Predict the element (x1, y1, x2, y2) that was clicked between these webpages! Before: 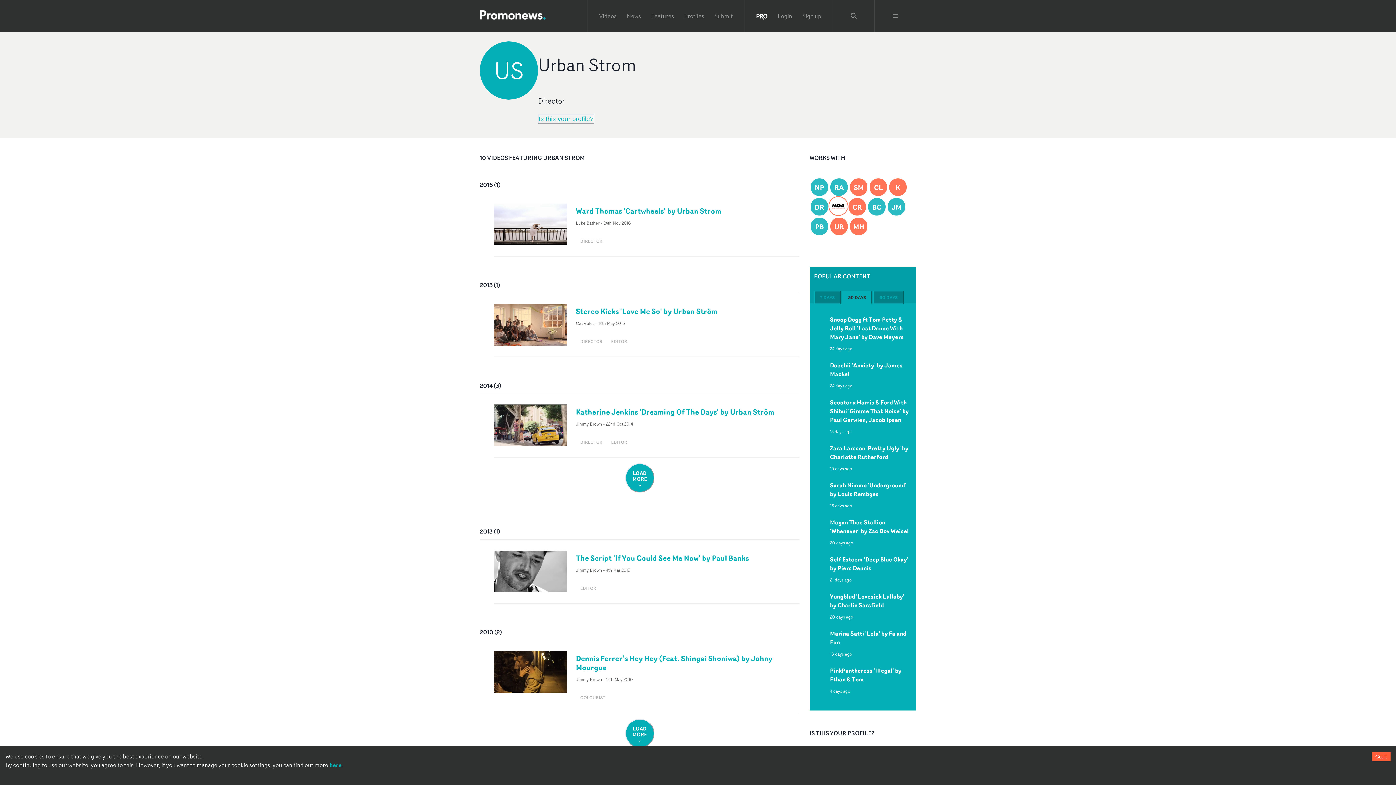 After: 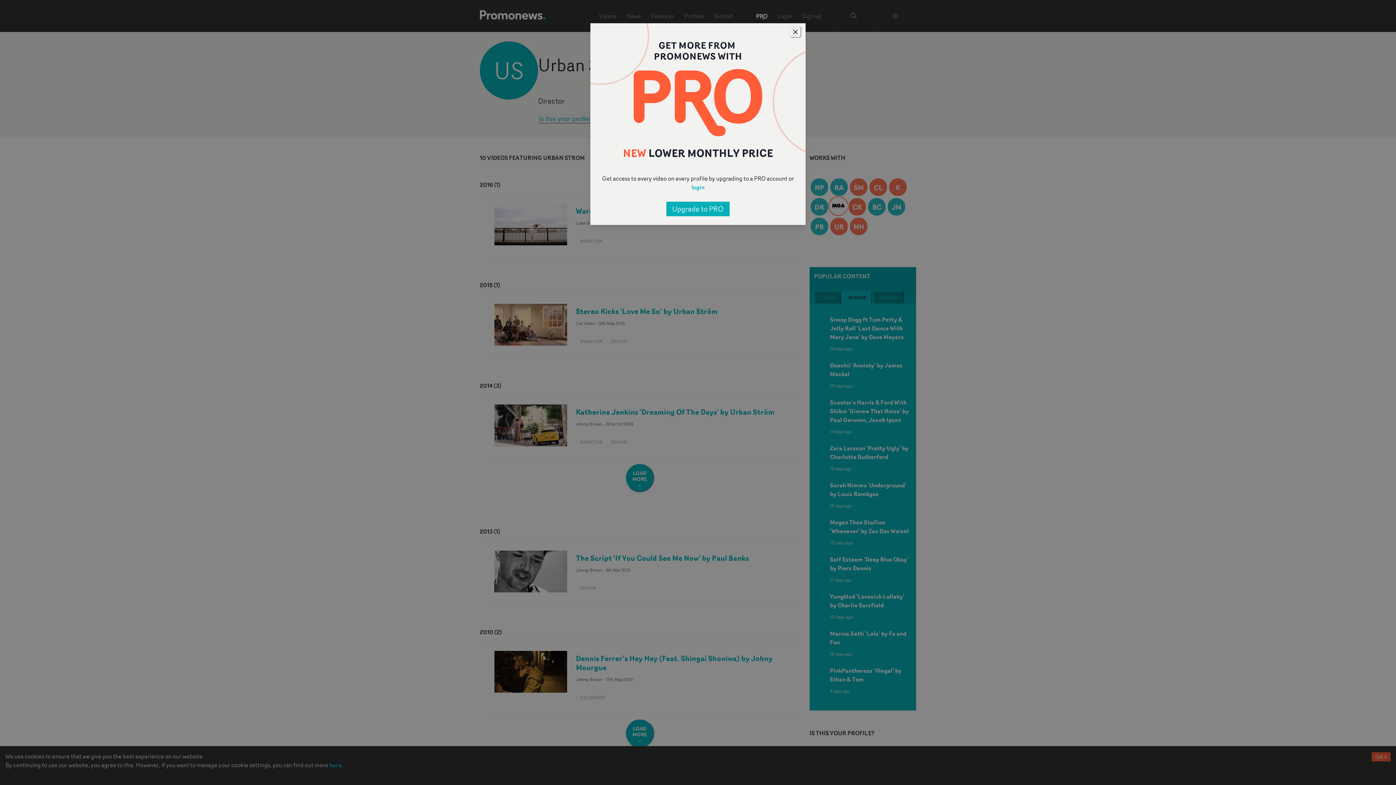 Action: label: LOAD MORE  bbox: (625, 463, 654, 492)